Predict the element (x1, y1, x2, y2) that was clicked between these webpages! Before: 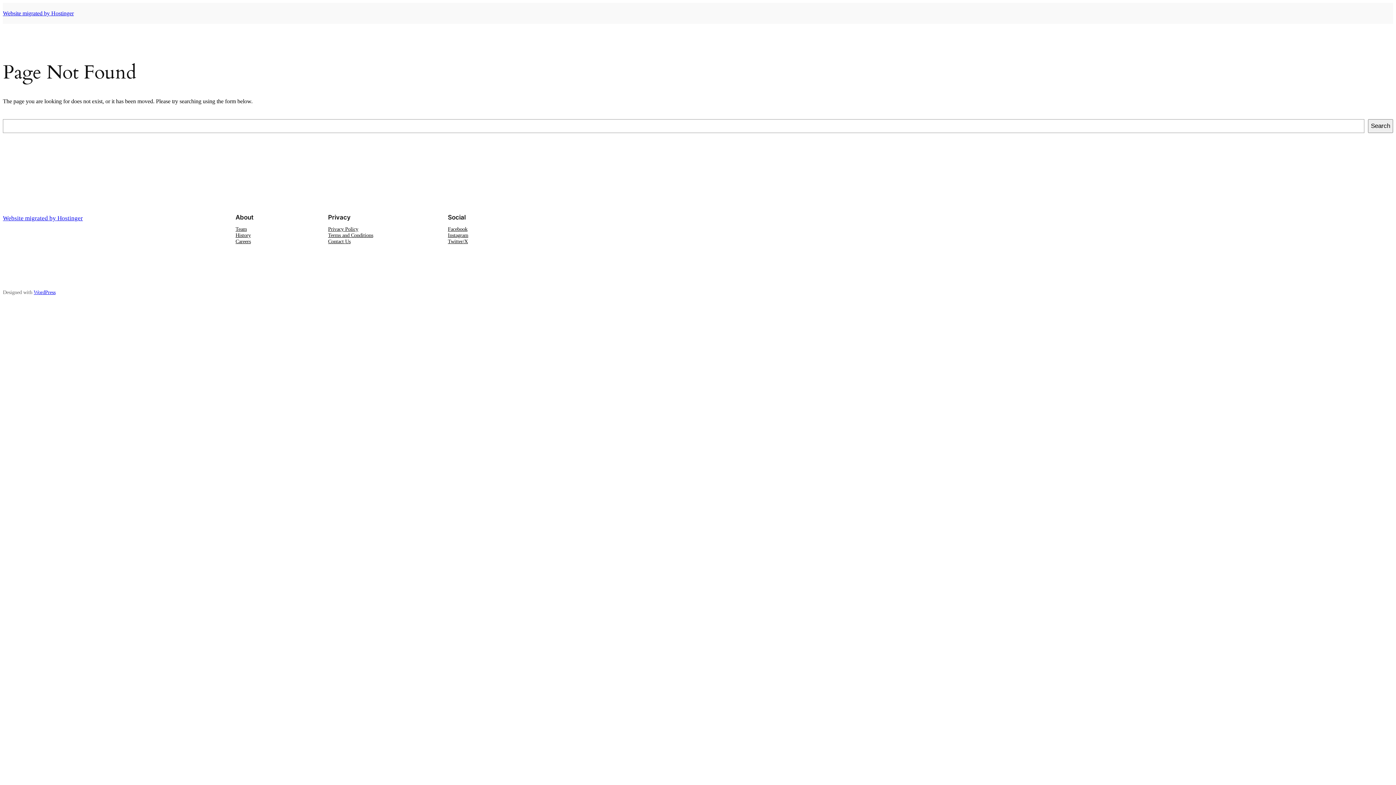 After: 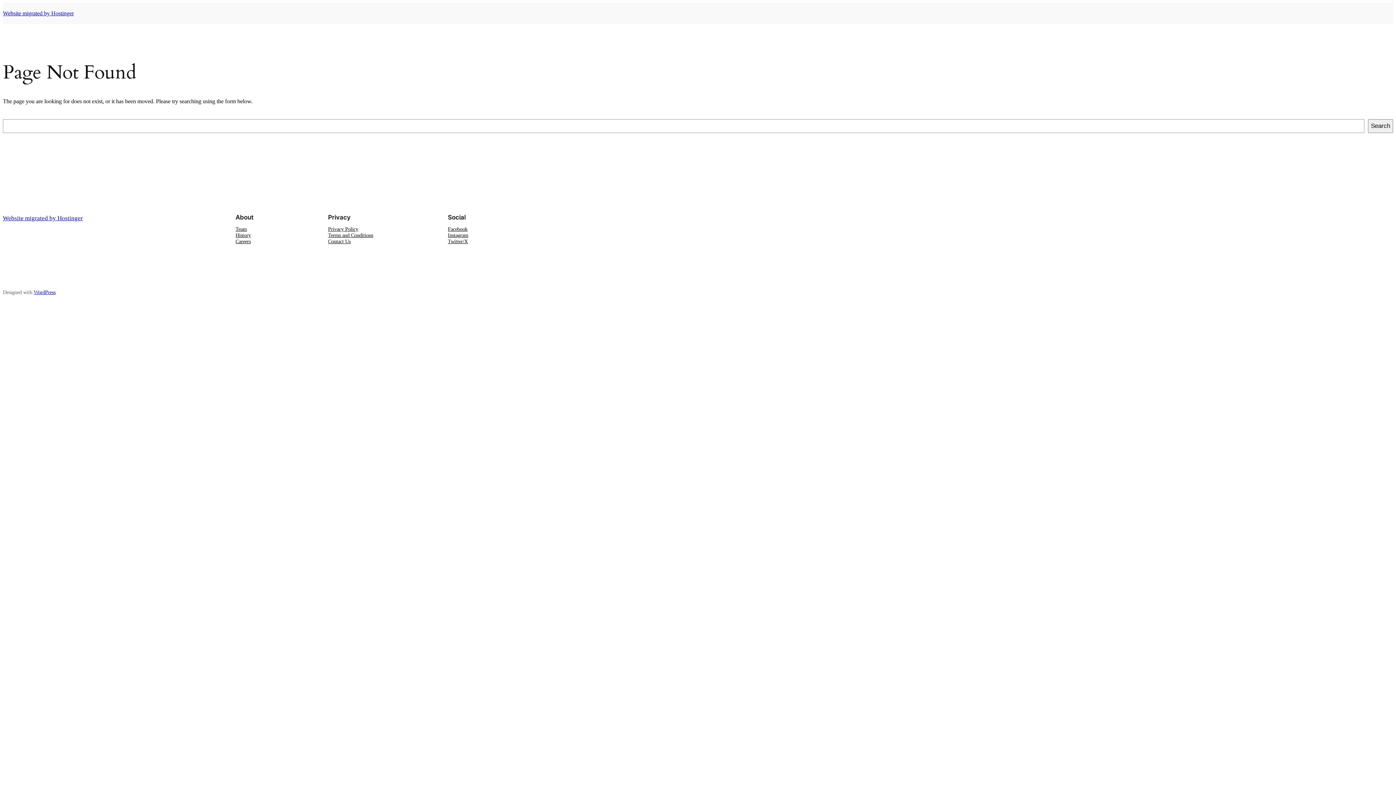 Action: bbox: (448, 238, 468, 244) label: Twitter/X